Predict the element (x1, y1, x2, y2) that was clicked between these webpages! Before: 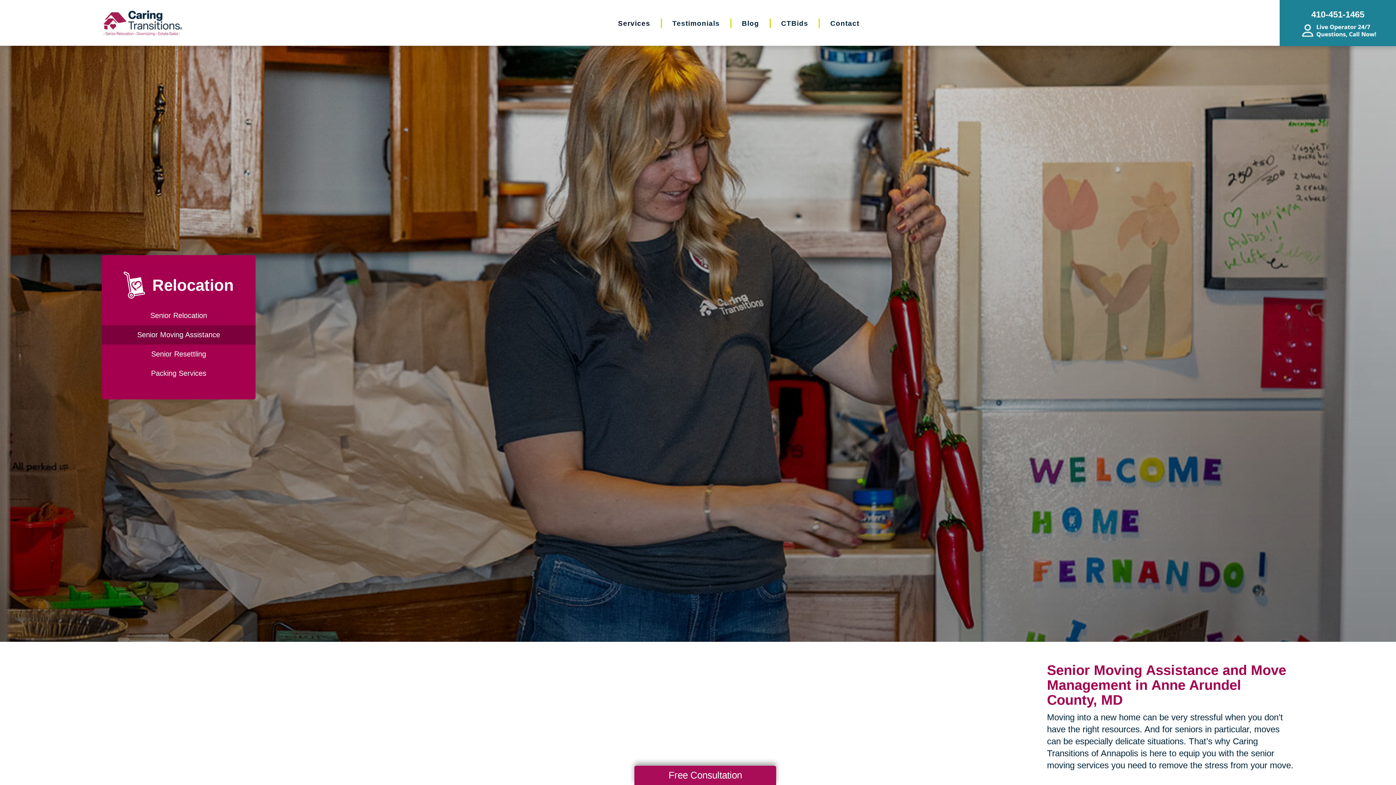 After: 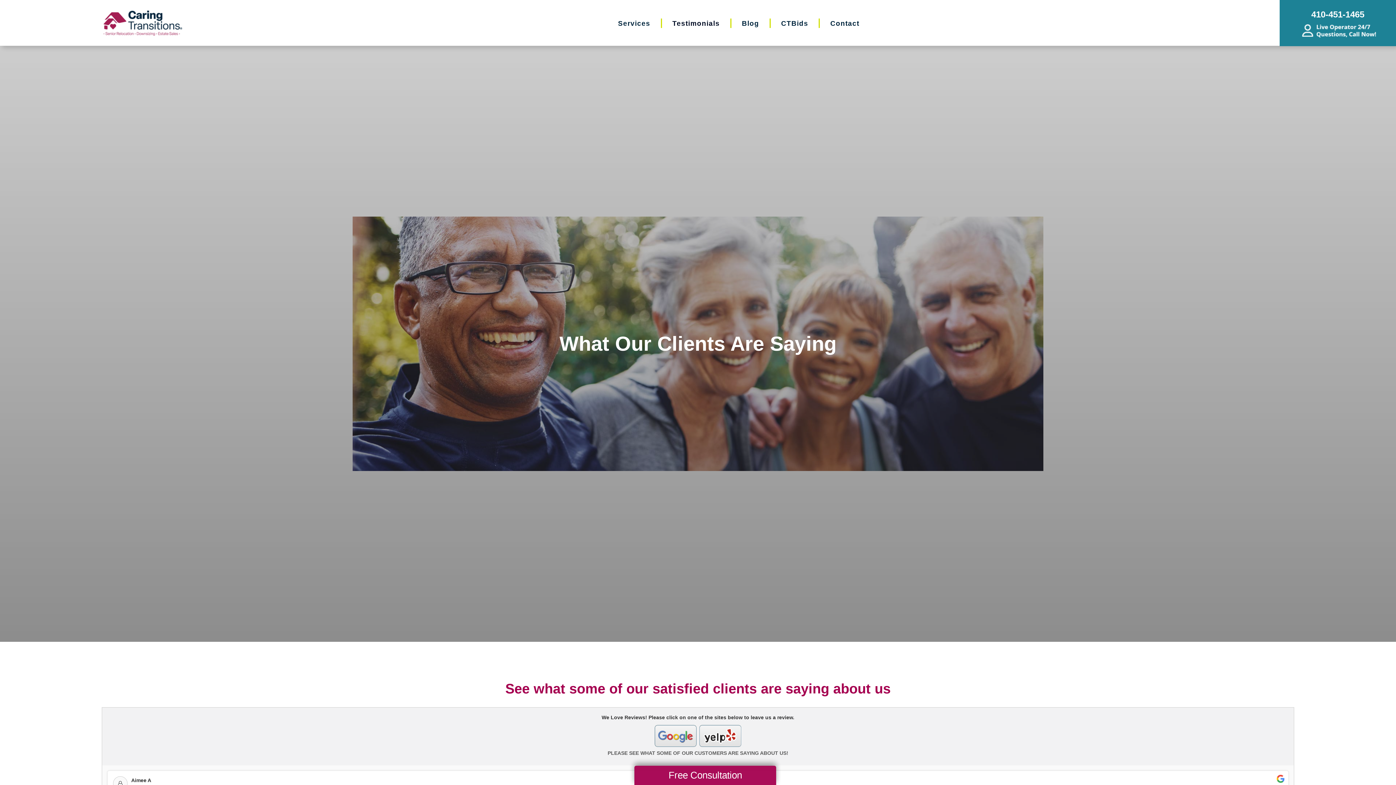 Action: bbox: (672, 19, 719, 27) label: Testimonials